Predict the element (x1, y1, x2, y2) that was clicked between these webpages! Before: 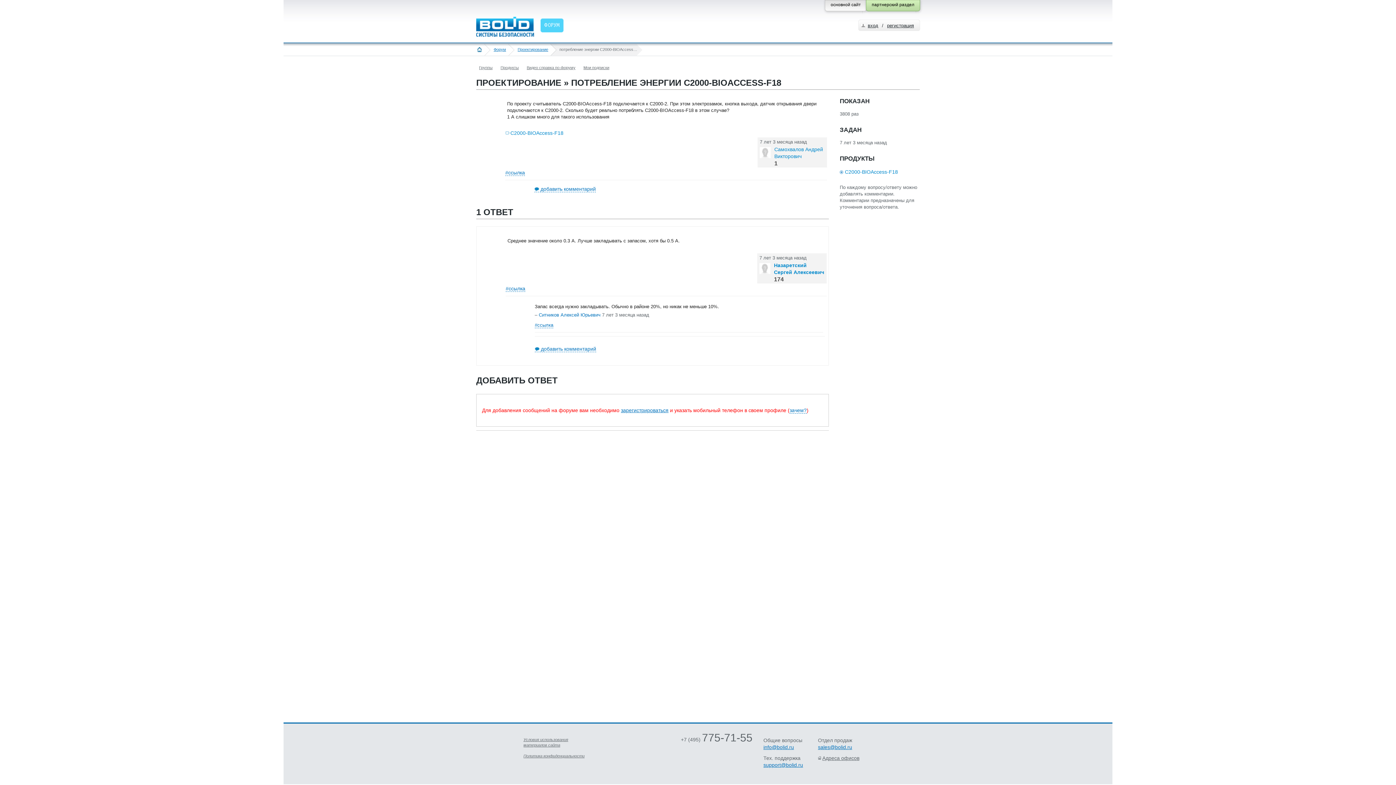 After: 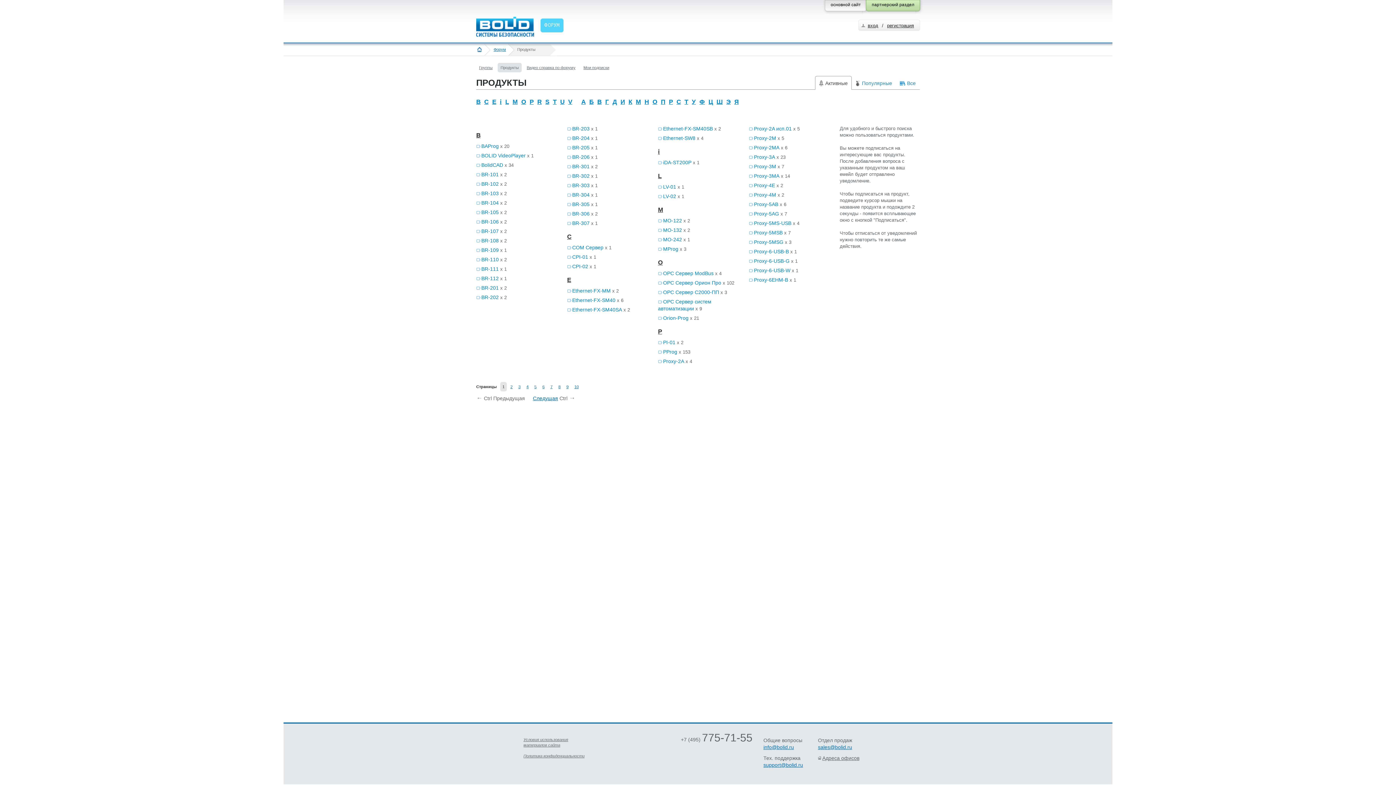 Action: bbox: (497, 62, 521, 72) label: Продукты